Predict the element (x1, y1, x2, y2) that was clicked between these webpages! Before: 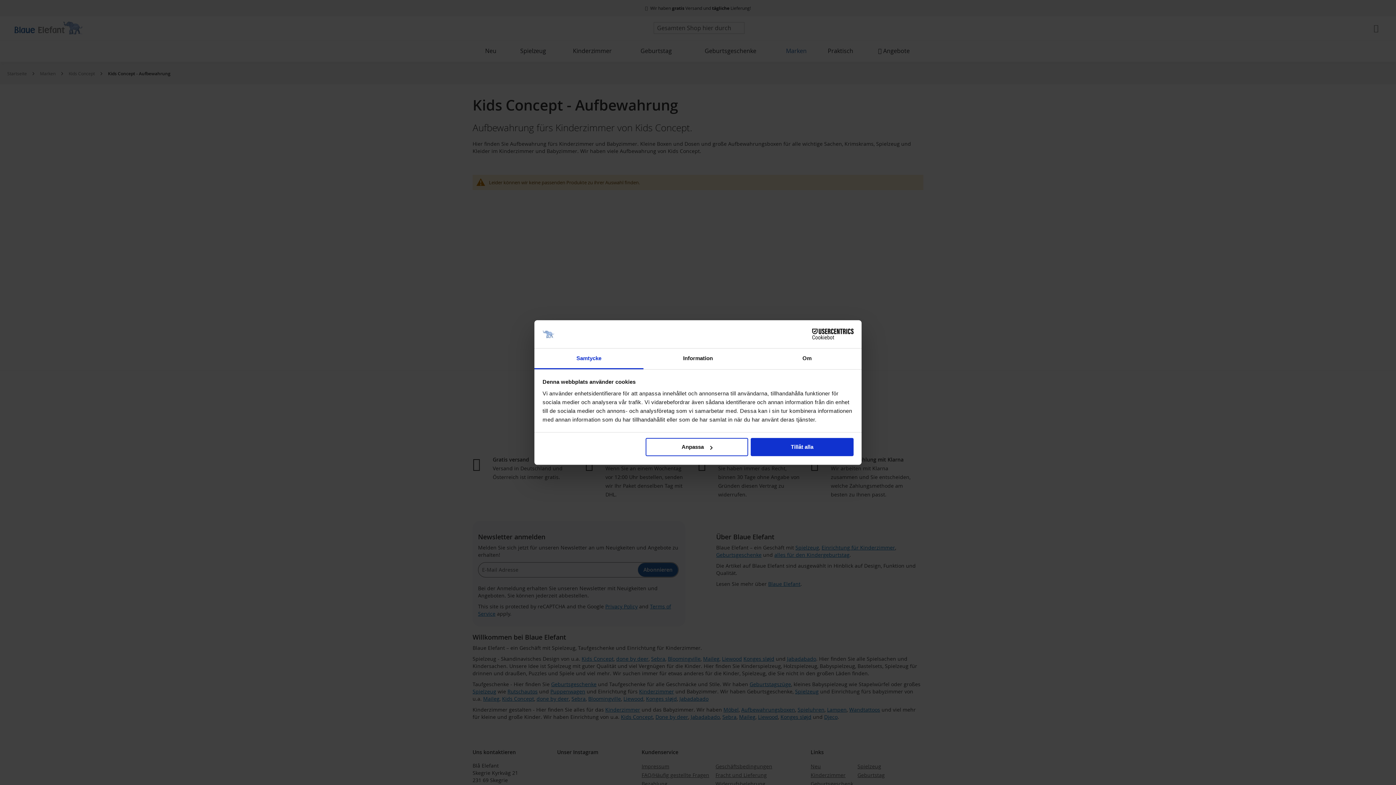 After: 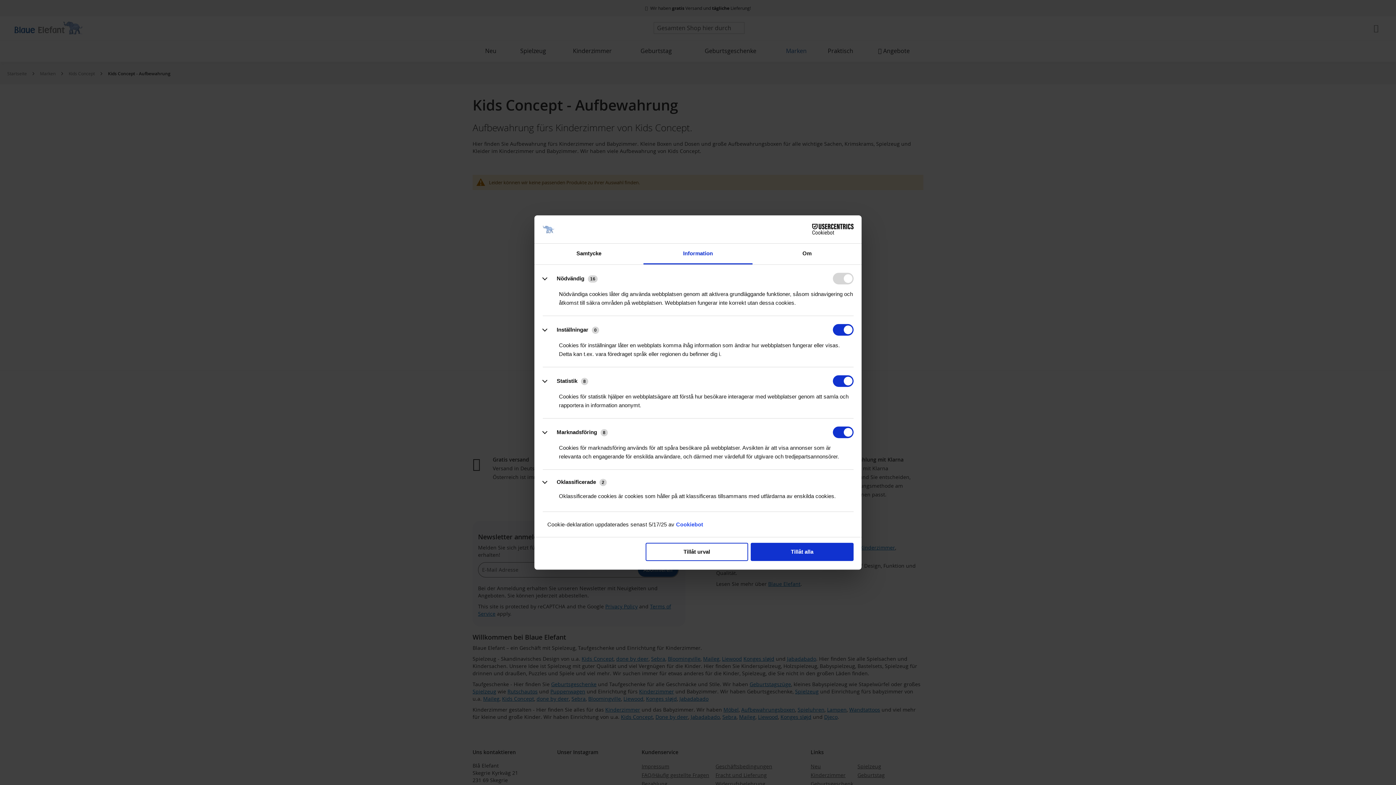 Action: label: Anpassa bbox: (645, 438, 748, 456)